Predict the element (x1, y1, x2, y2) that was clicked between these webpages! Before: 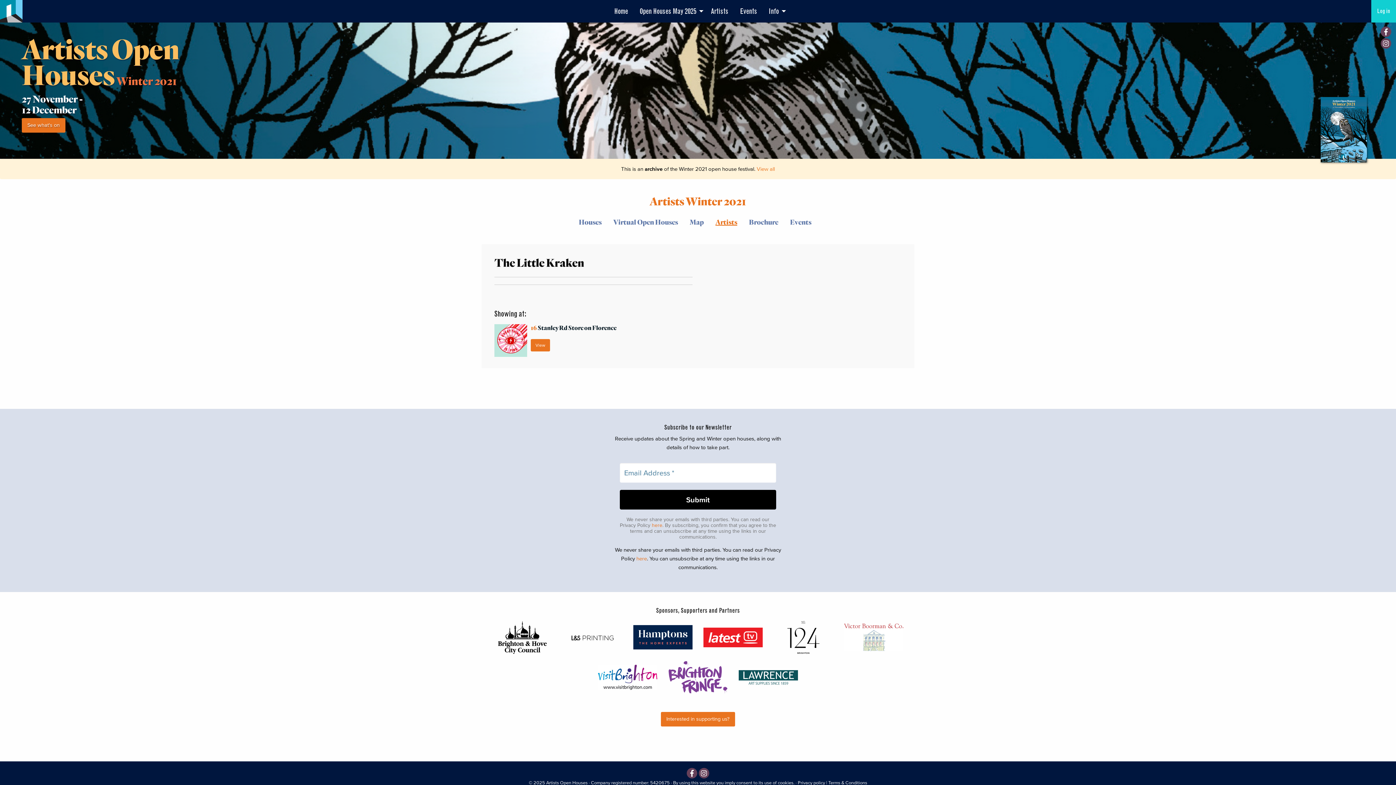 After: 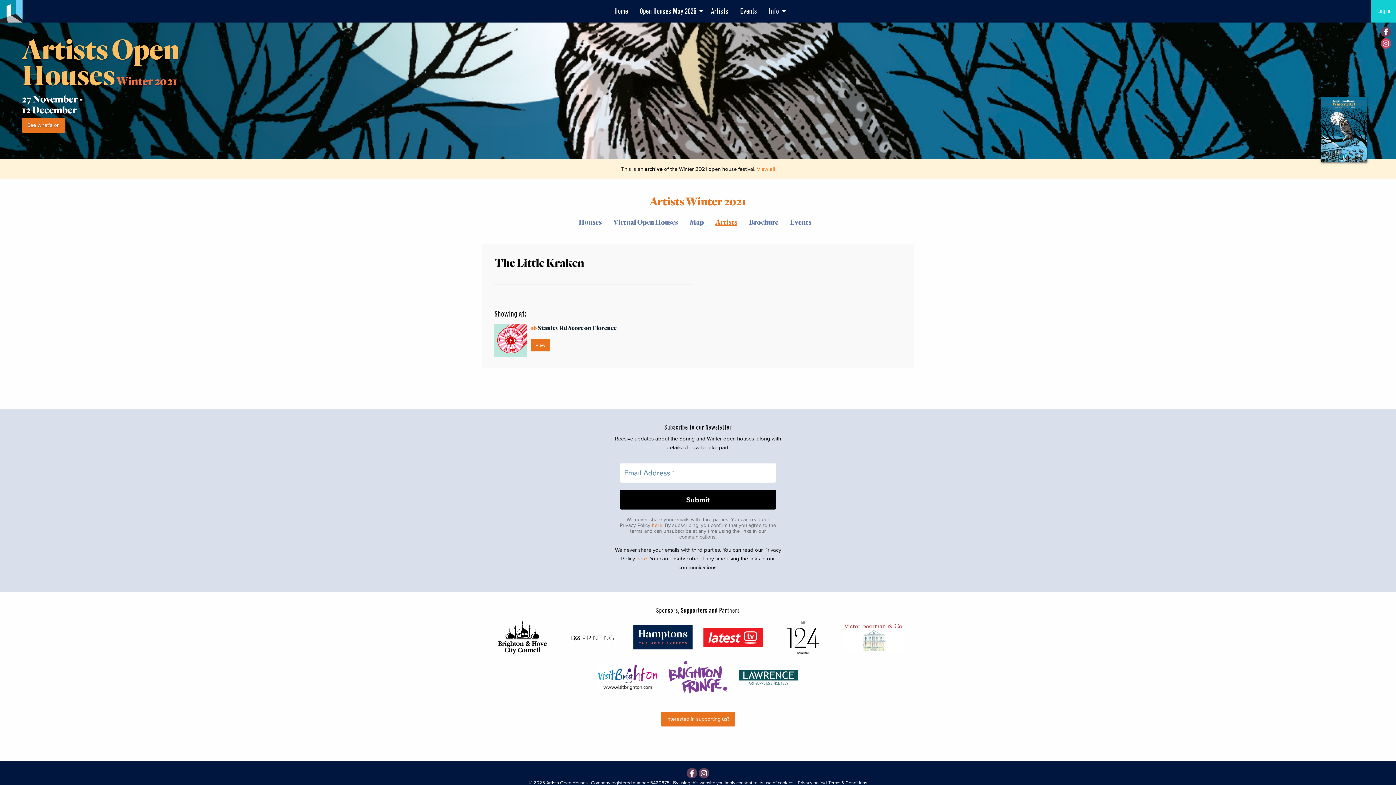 Action: bbox: (1381, 38, 1391, 48)